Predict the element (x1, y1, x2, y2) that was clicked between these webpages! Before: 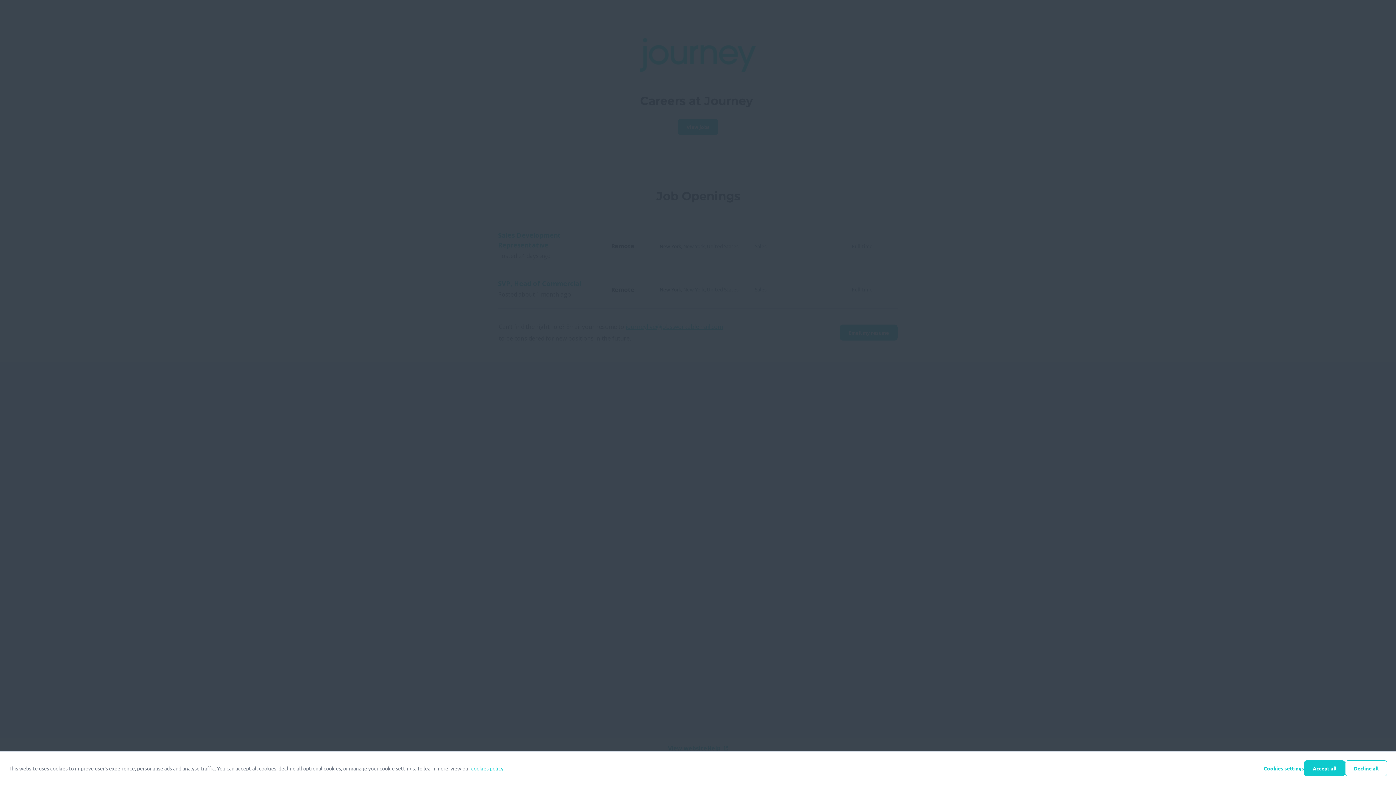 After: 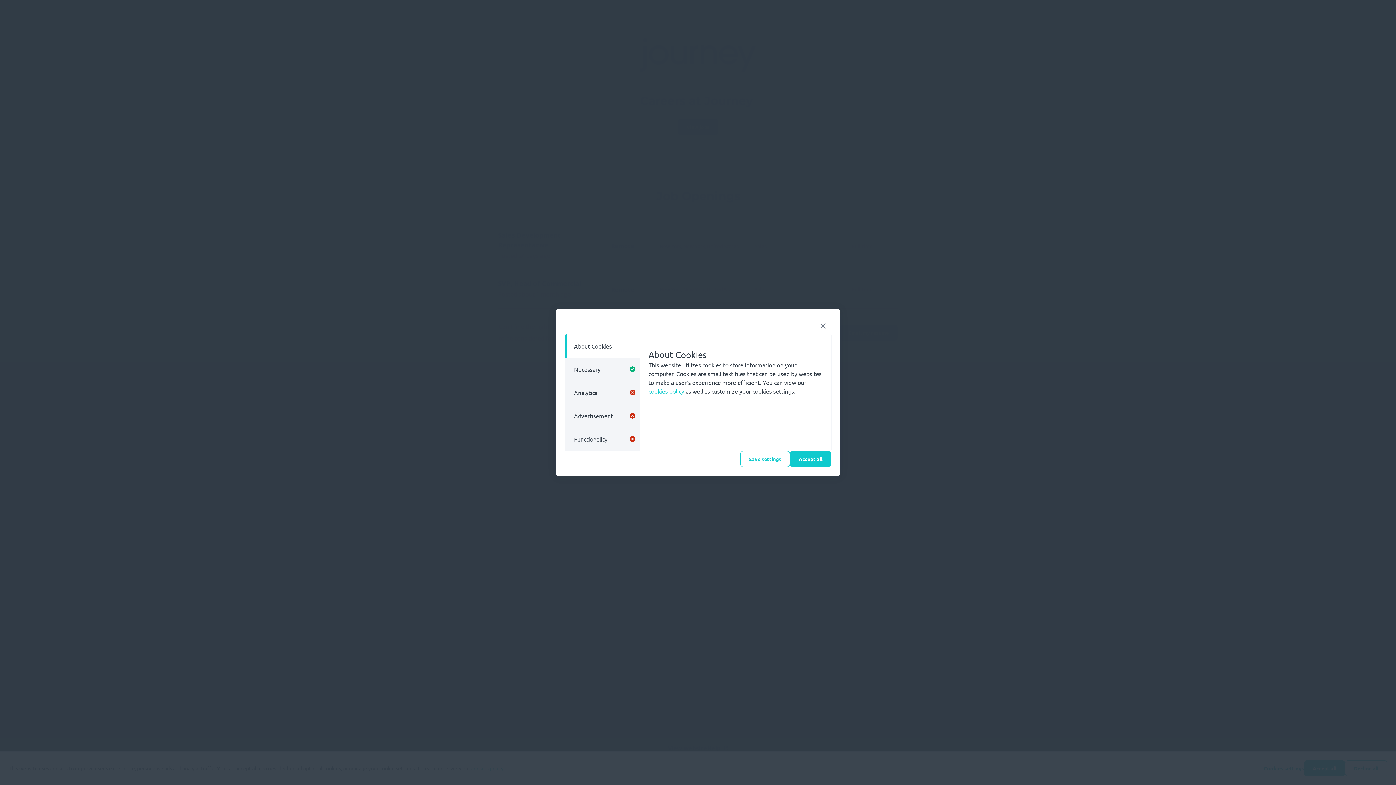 Action: label: Cookies settings bbox: (1264, 765, 1304, 772)